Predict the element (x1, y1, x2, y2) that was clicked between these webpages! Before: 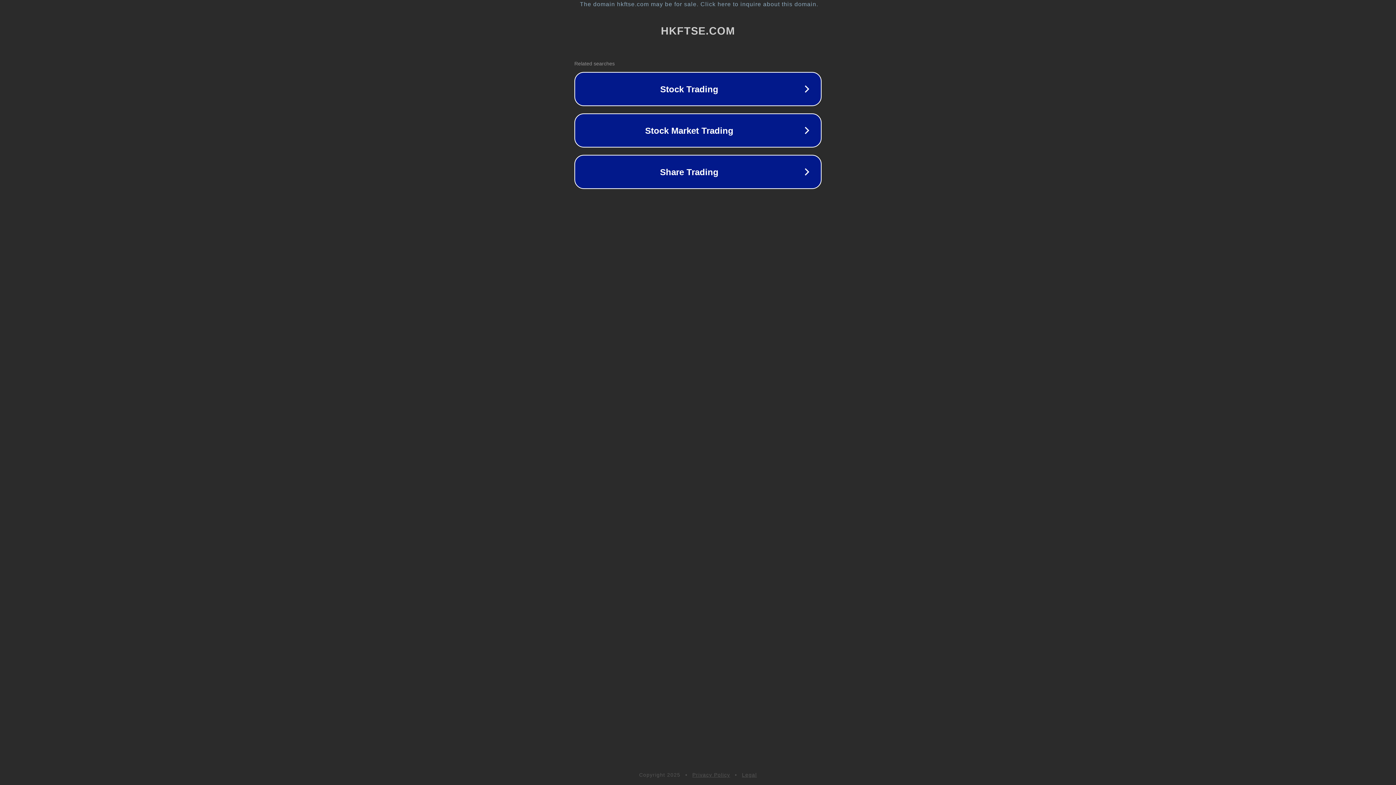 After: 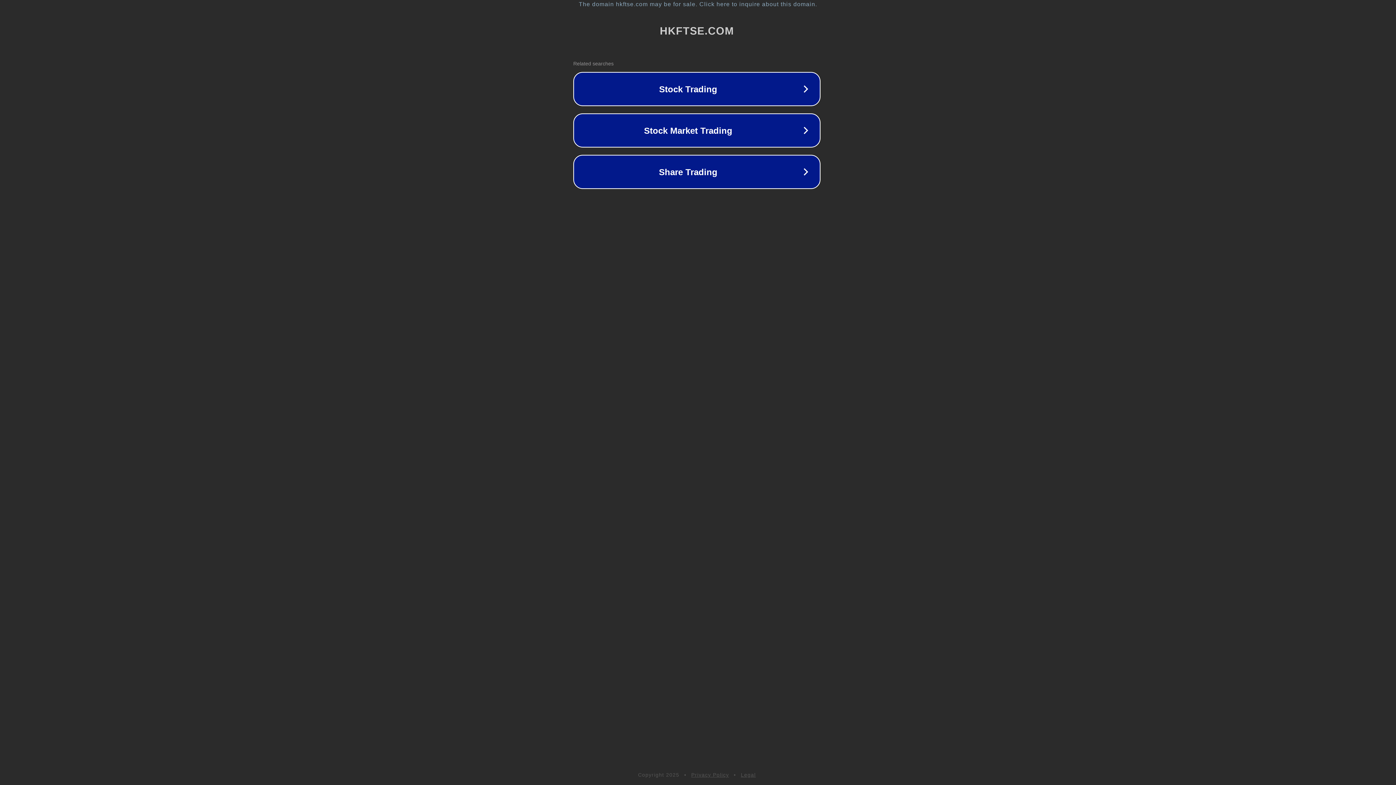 Action: label: The domain hkftse.com may be for sale. Click here to inquire about this domain. bbox: (1, 1, 1397, 7)